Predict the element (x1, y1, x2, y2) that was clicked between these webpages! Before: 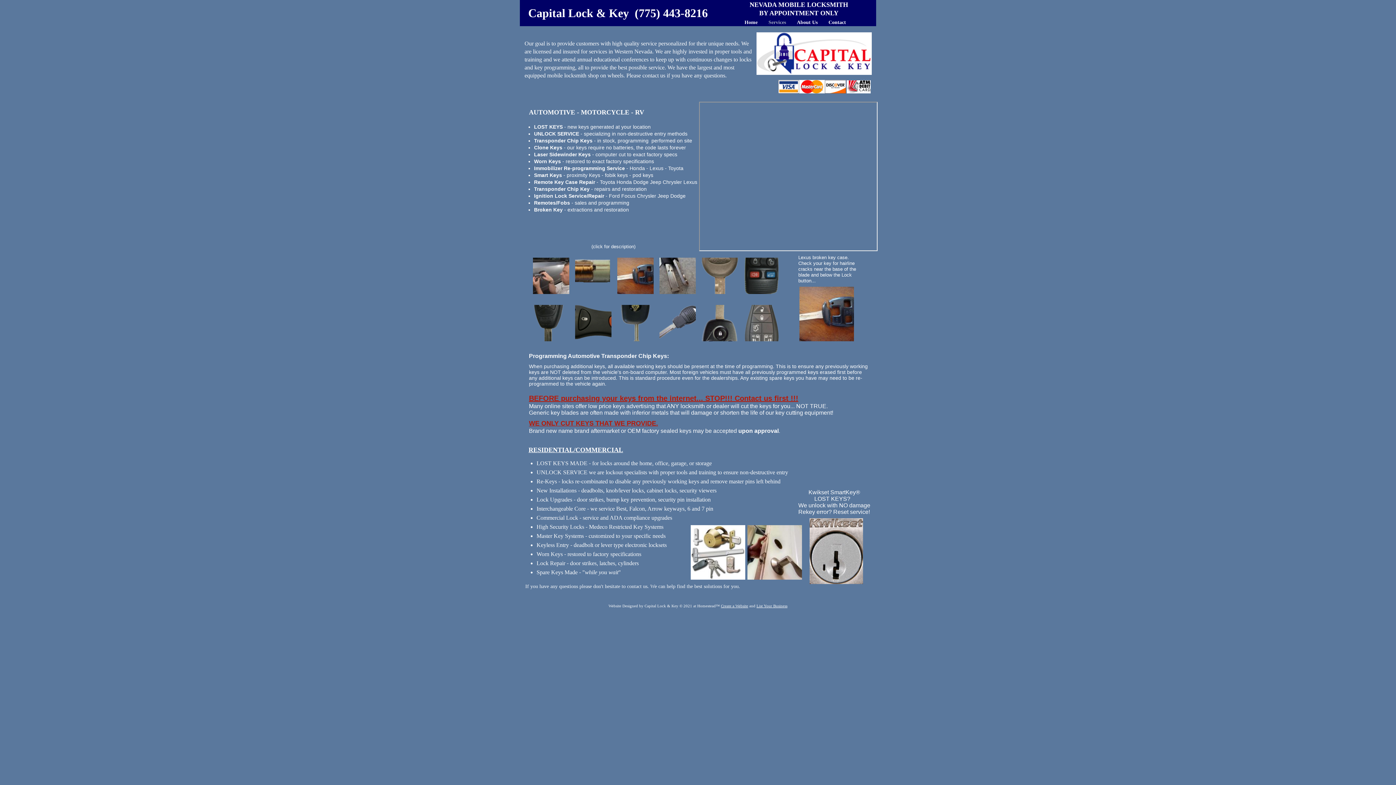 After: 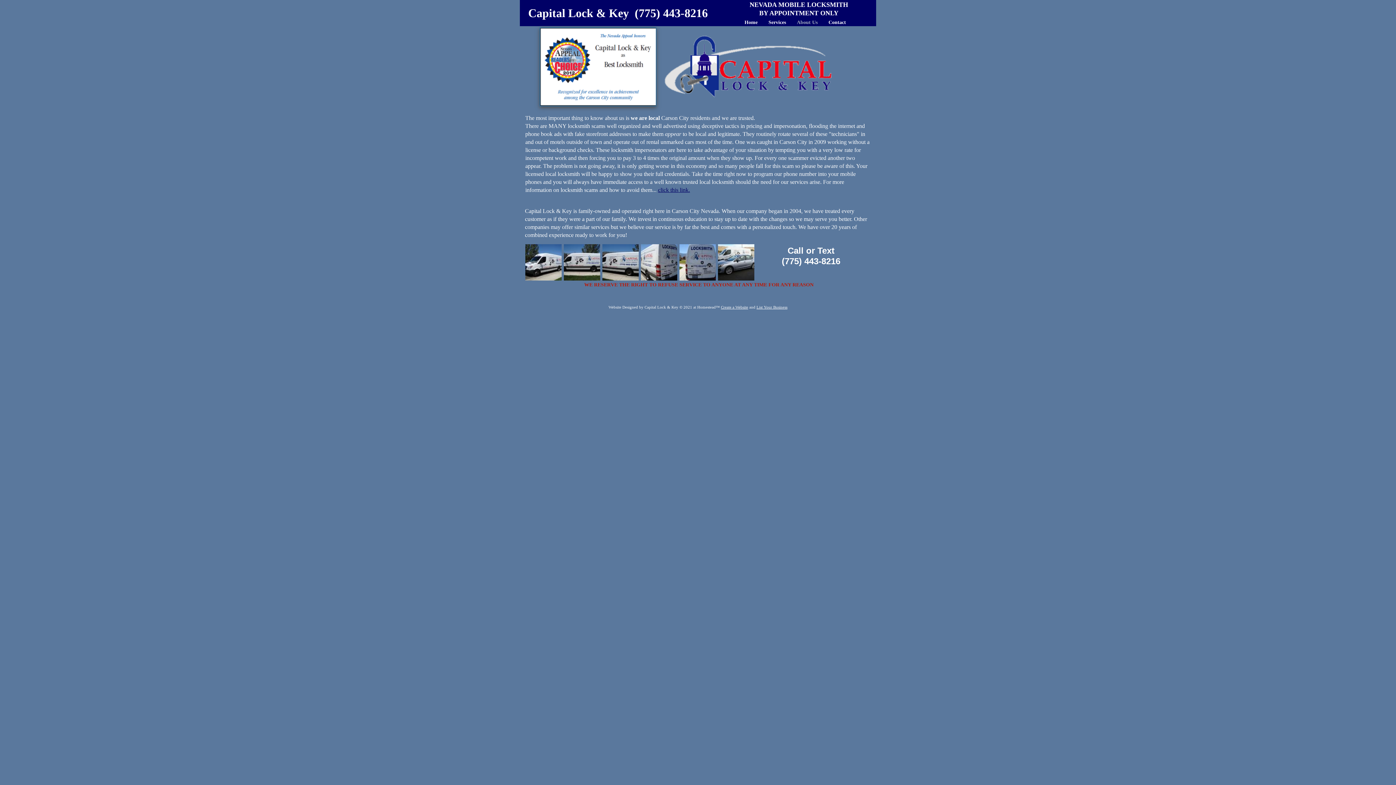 Action: label: About Us bbox: (791, 23, 823, 24)